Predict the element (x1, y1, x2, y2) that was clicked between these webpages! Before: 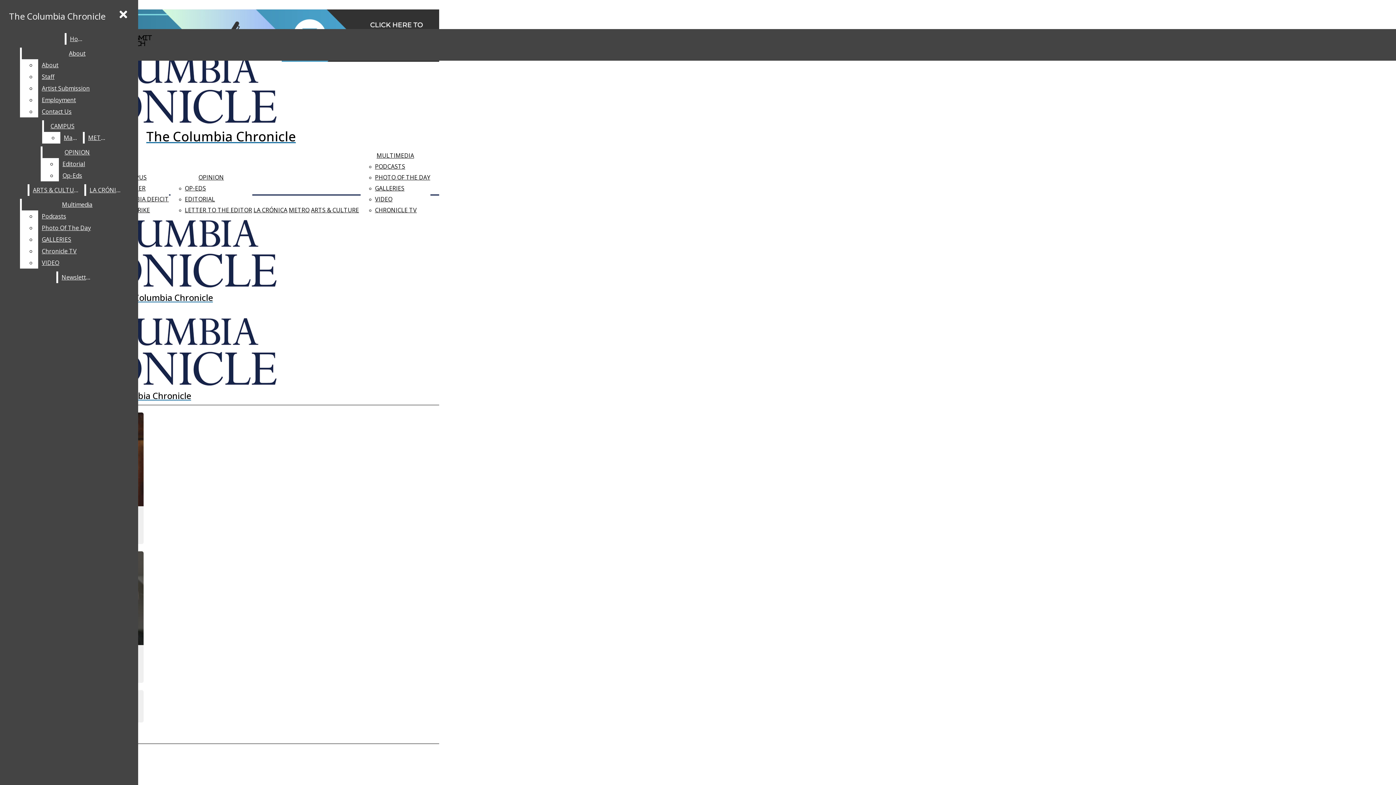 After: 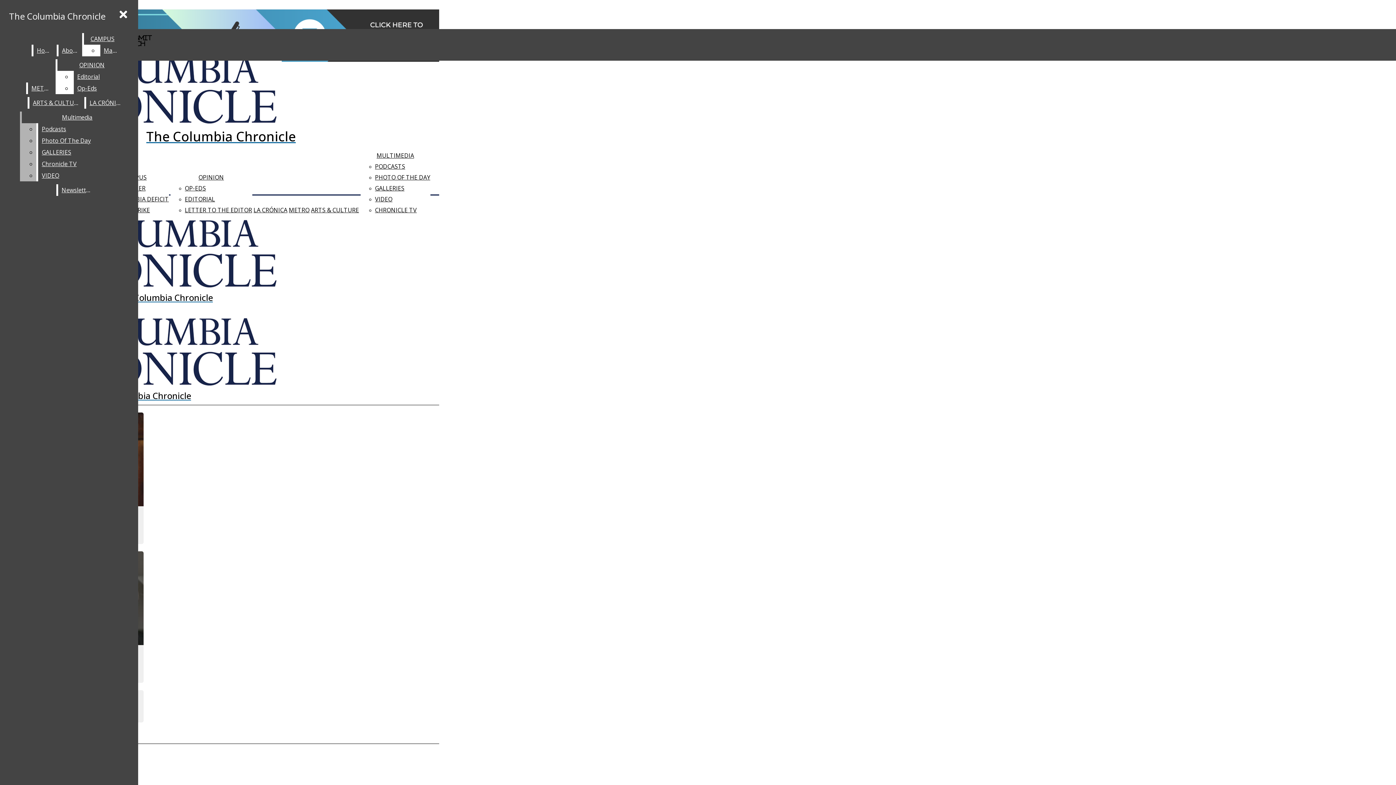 Action: label: Contact Us bbox: (38, 105, 132, 117)